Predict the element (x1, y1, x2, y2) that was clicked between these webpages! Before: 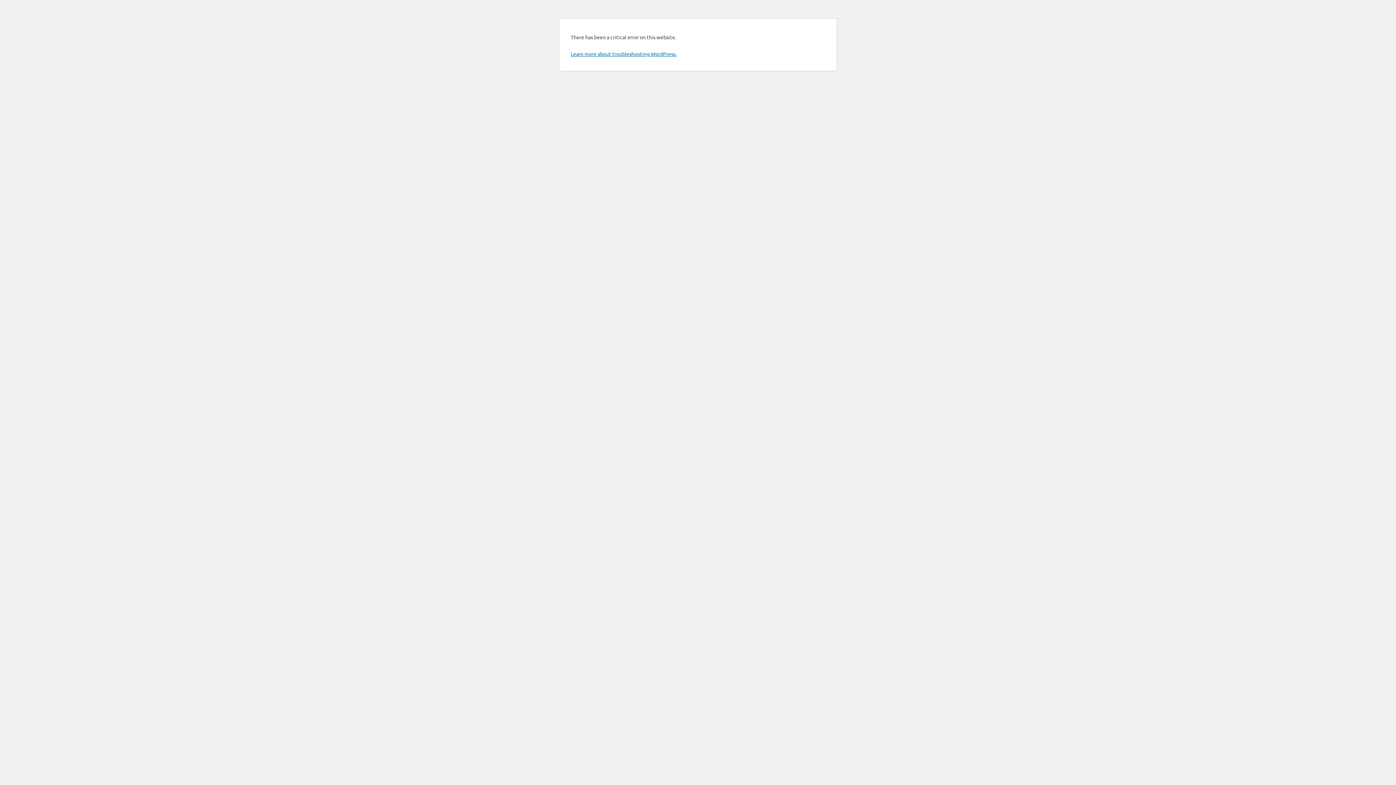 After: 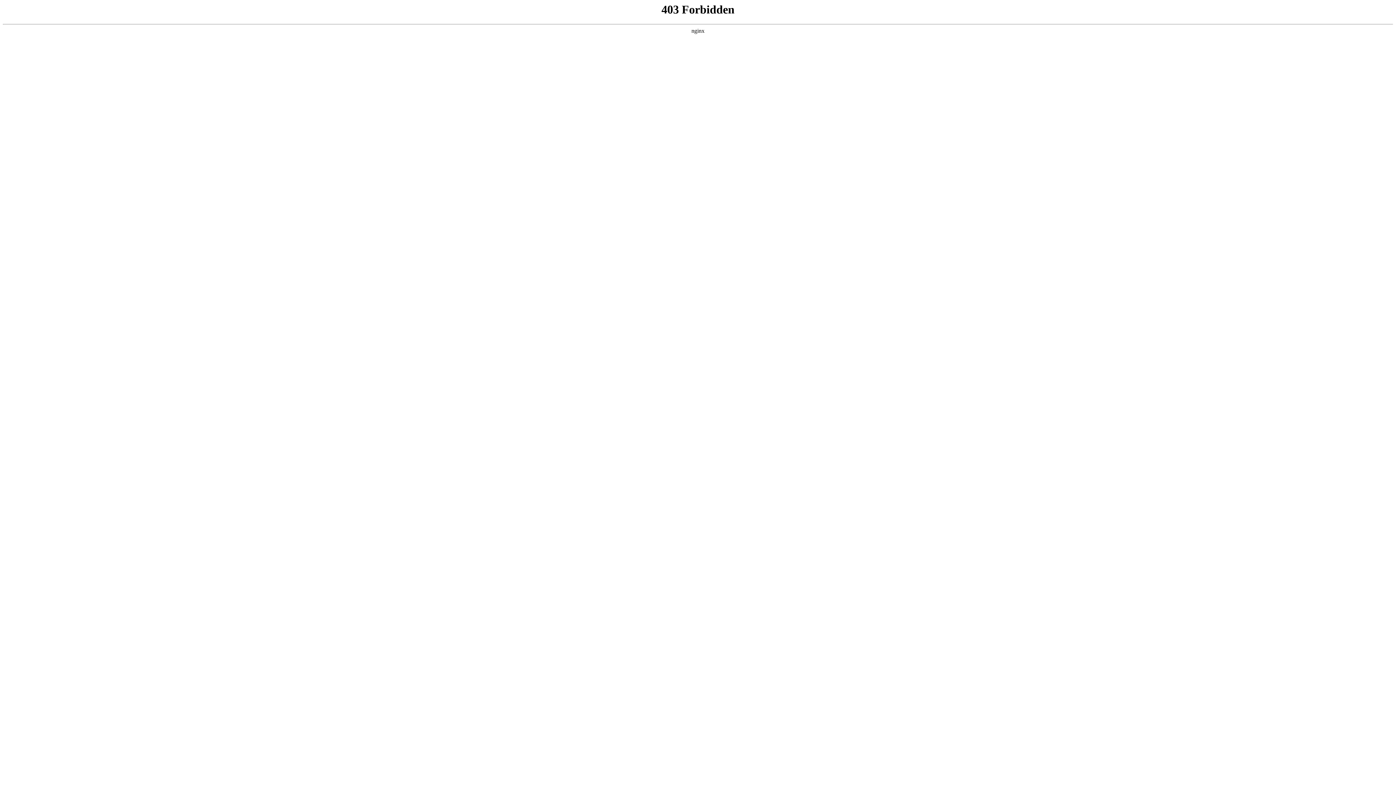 Action: label: Learn more about troubleshooting WordPress. bbox: (570, 50, 676, 57)